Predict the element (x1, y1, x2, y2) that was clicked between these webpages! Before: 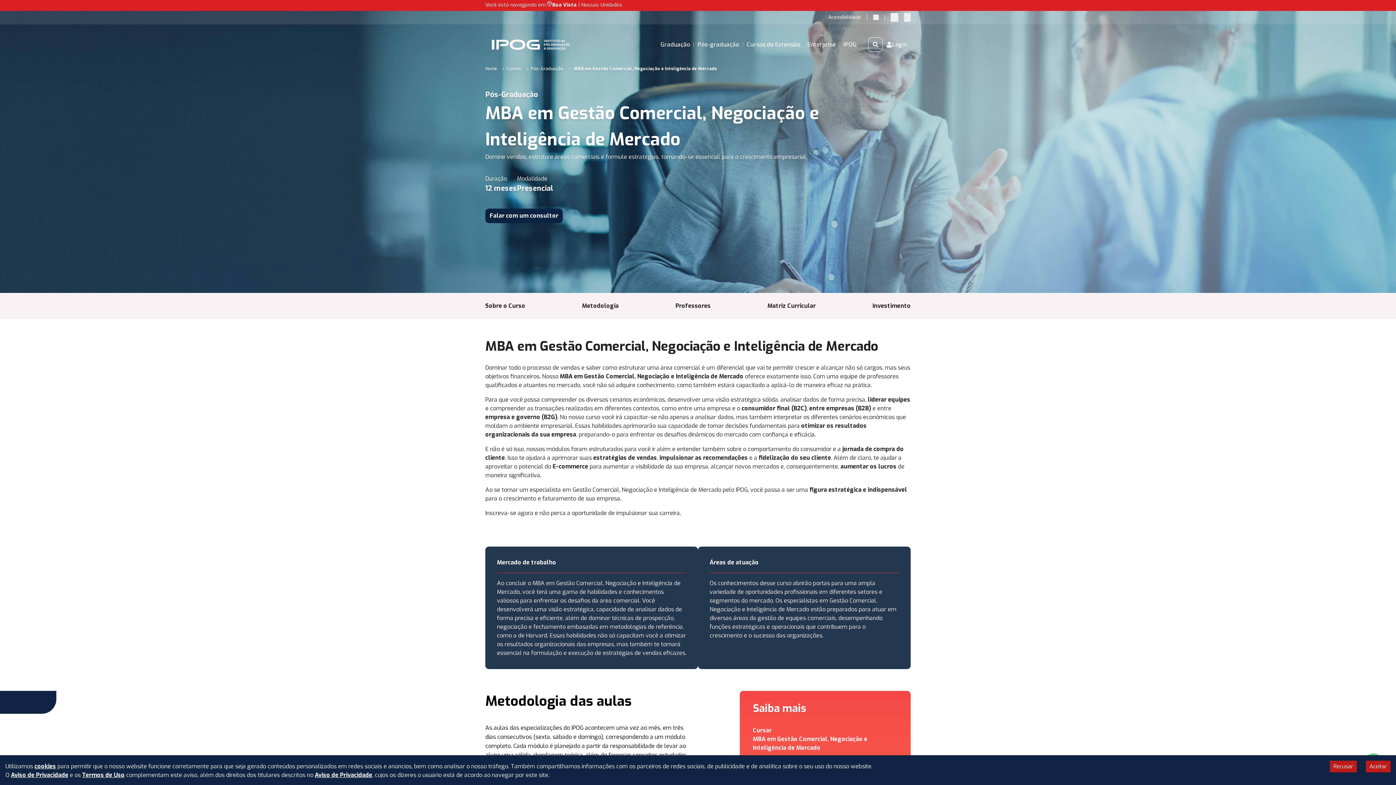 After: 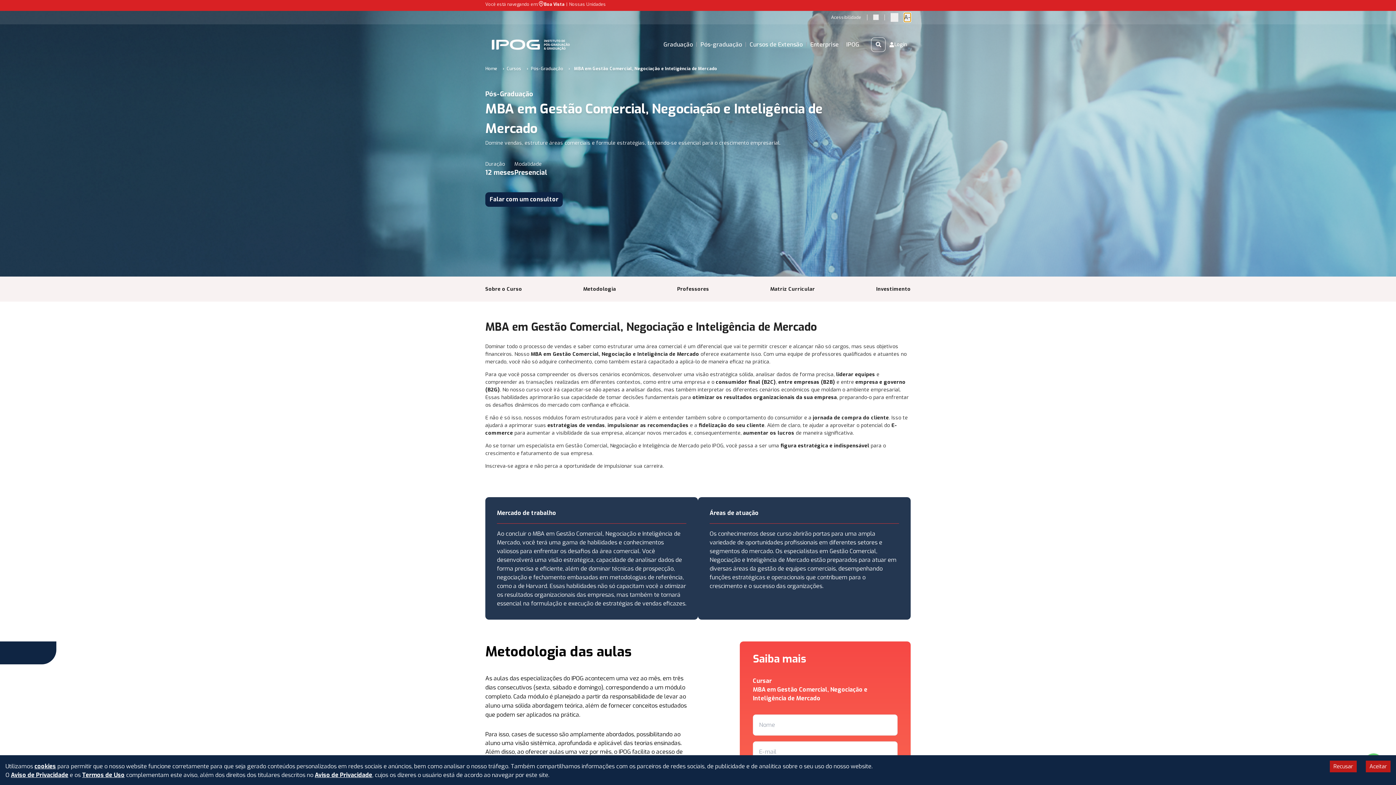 Action: label: A- bbox: (904, 12, 910, 21)